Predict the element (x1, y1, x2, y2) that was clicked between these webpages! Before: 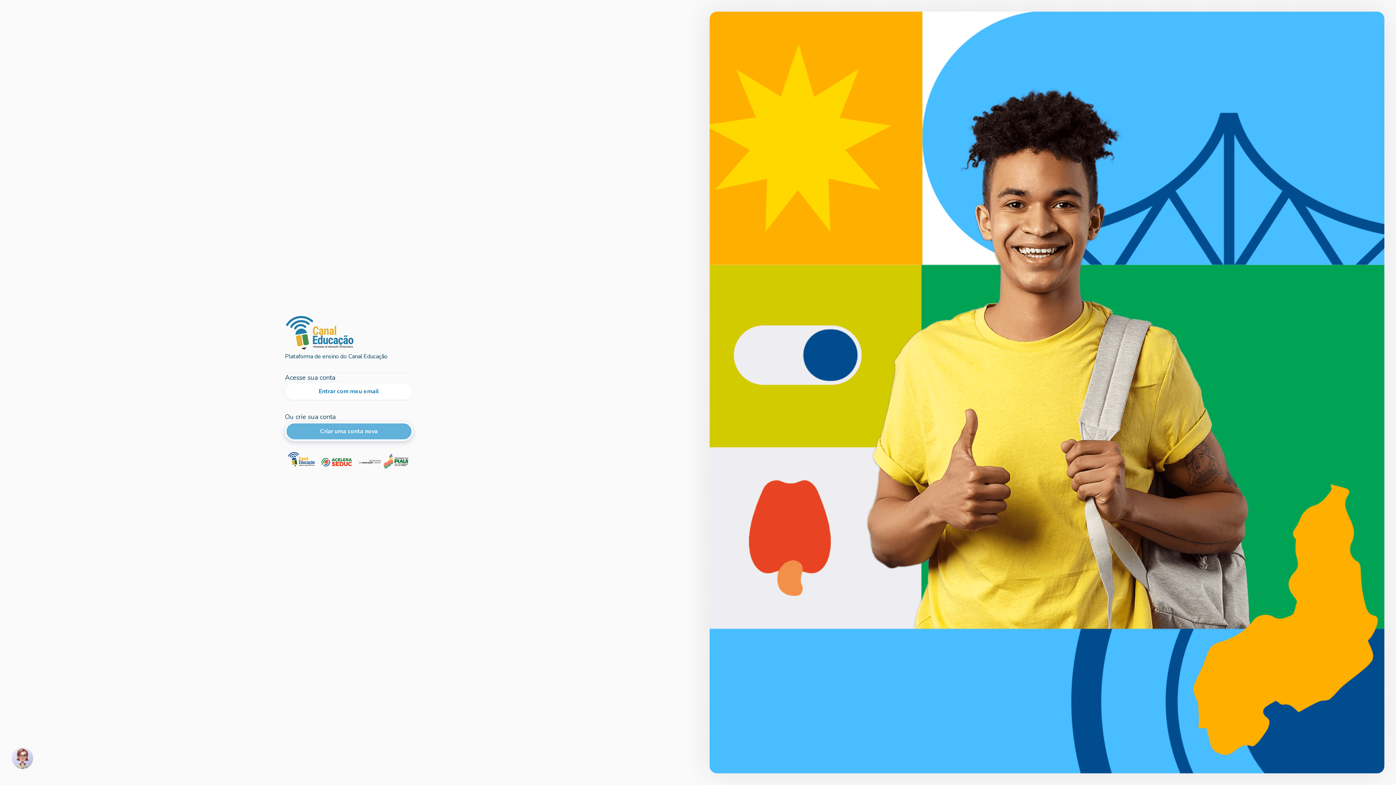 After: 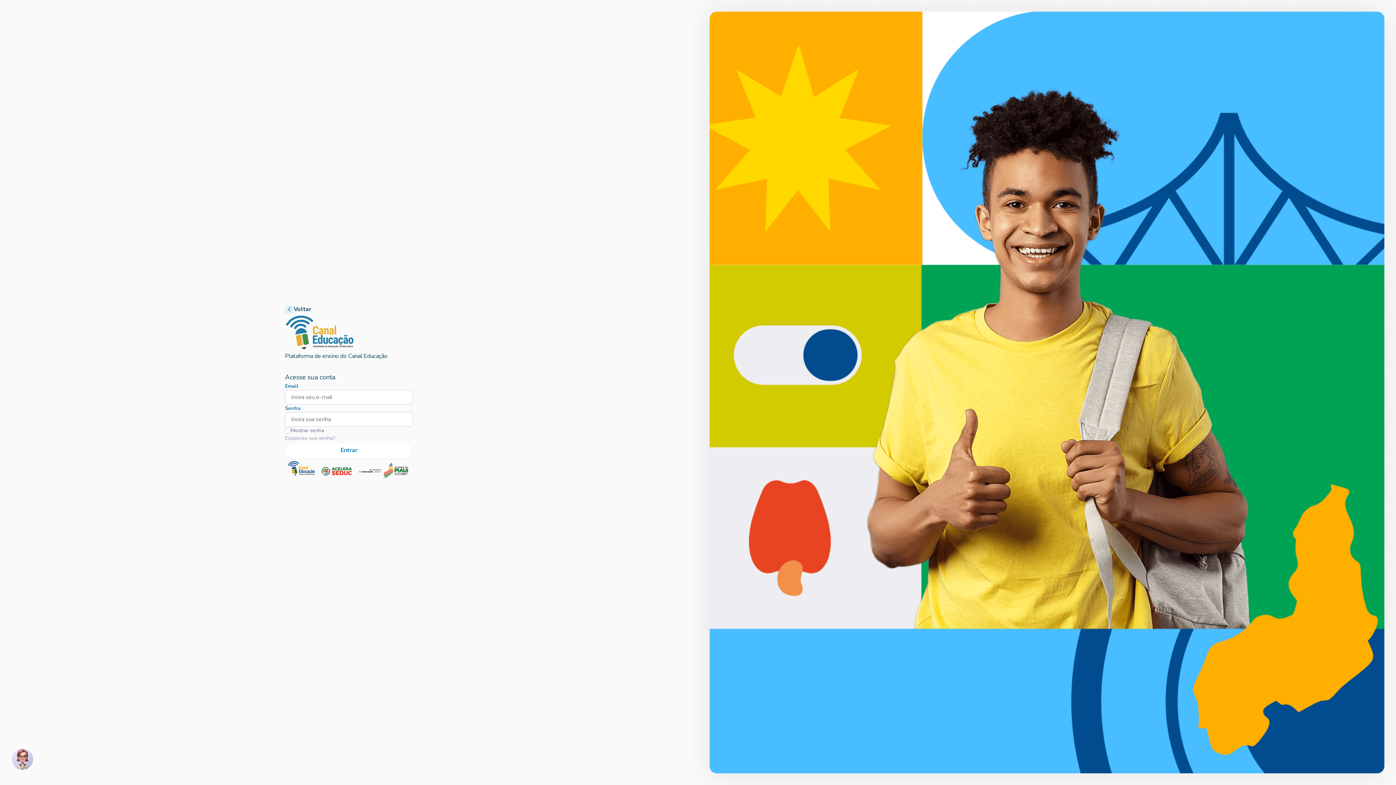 Action: label: Entrar com meu email bbox: (285, 383, 413, 400)